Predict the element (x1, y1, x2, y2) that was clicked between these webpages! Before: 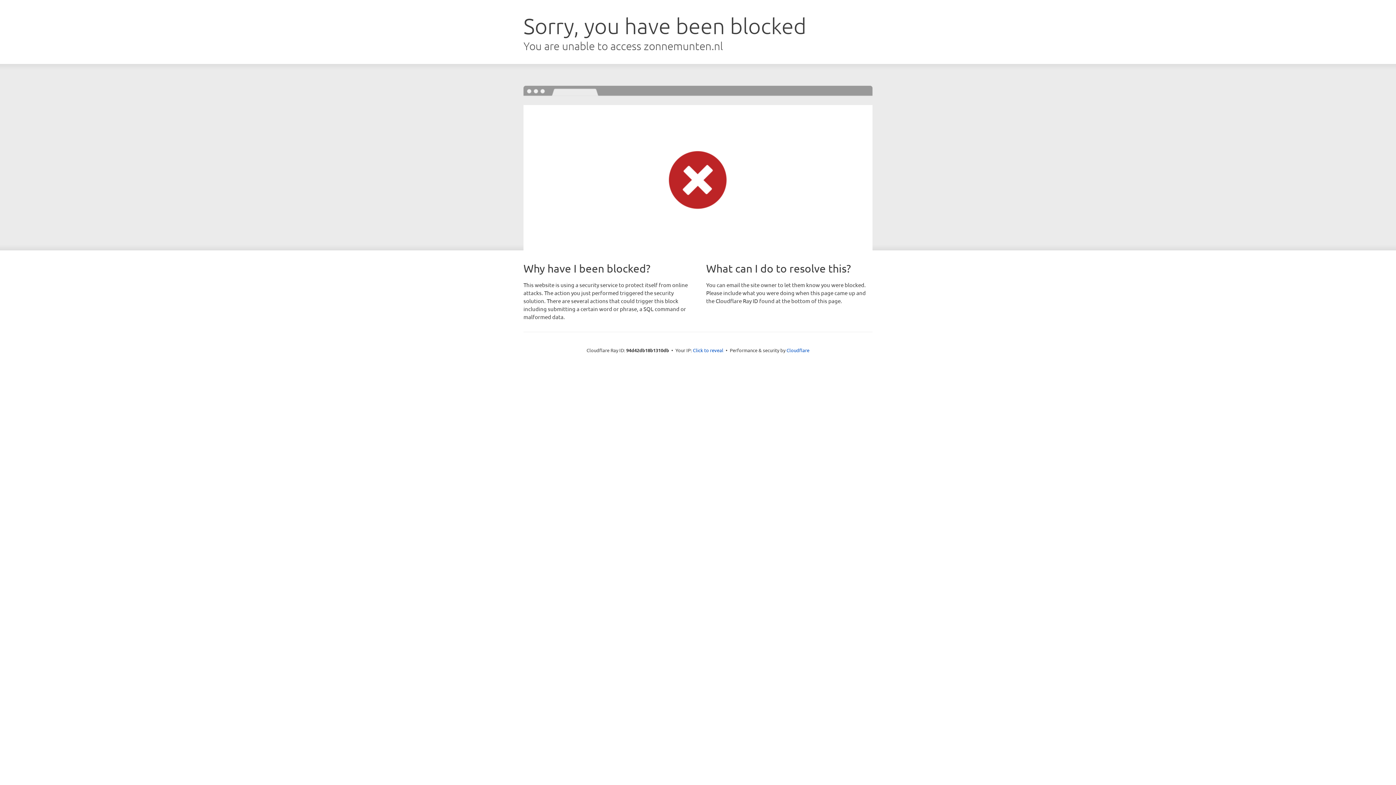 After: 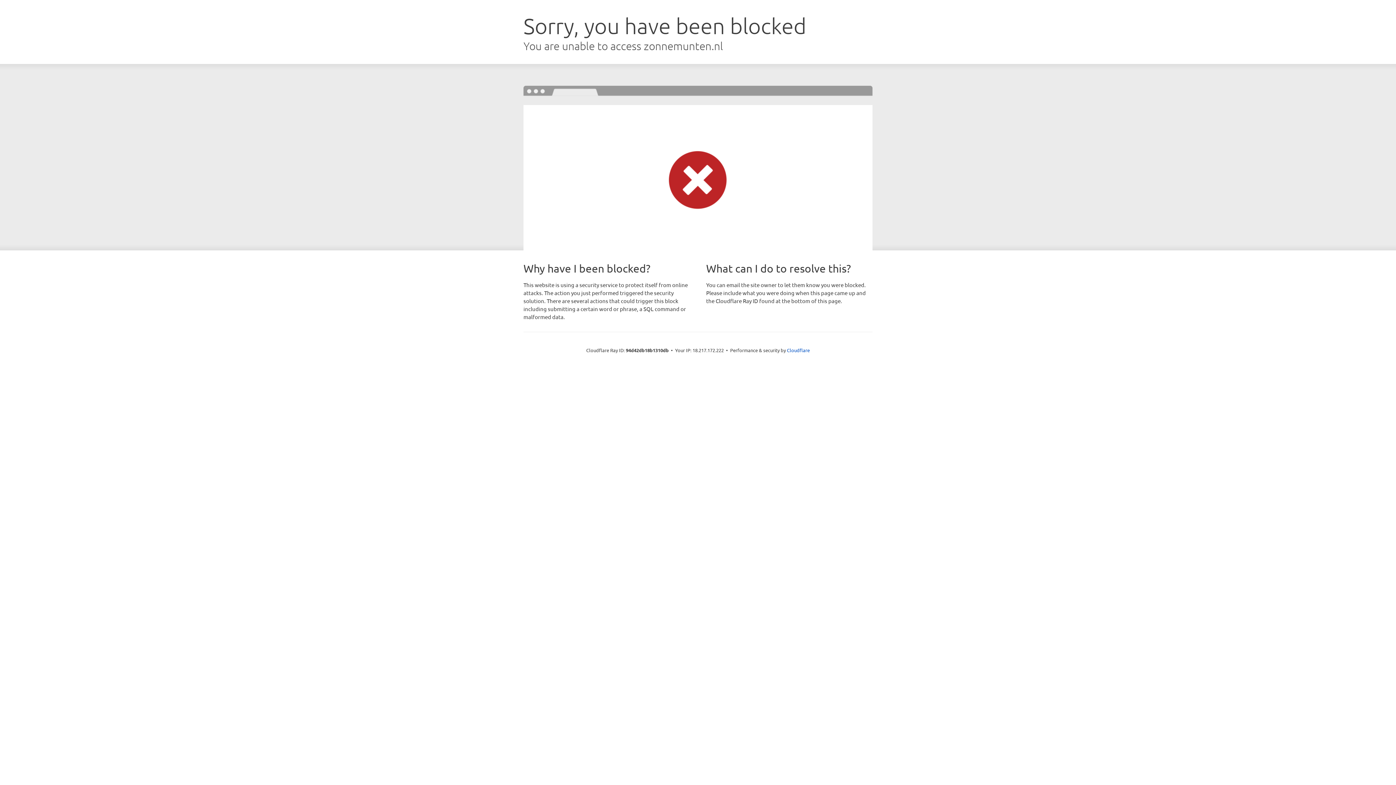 Action: bbox: (693, 346, 723, 353) label: Click to reveal